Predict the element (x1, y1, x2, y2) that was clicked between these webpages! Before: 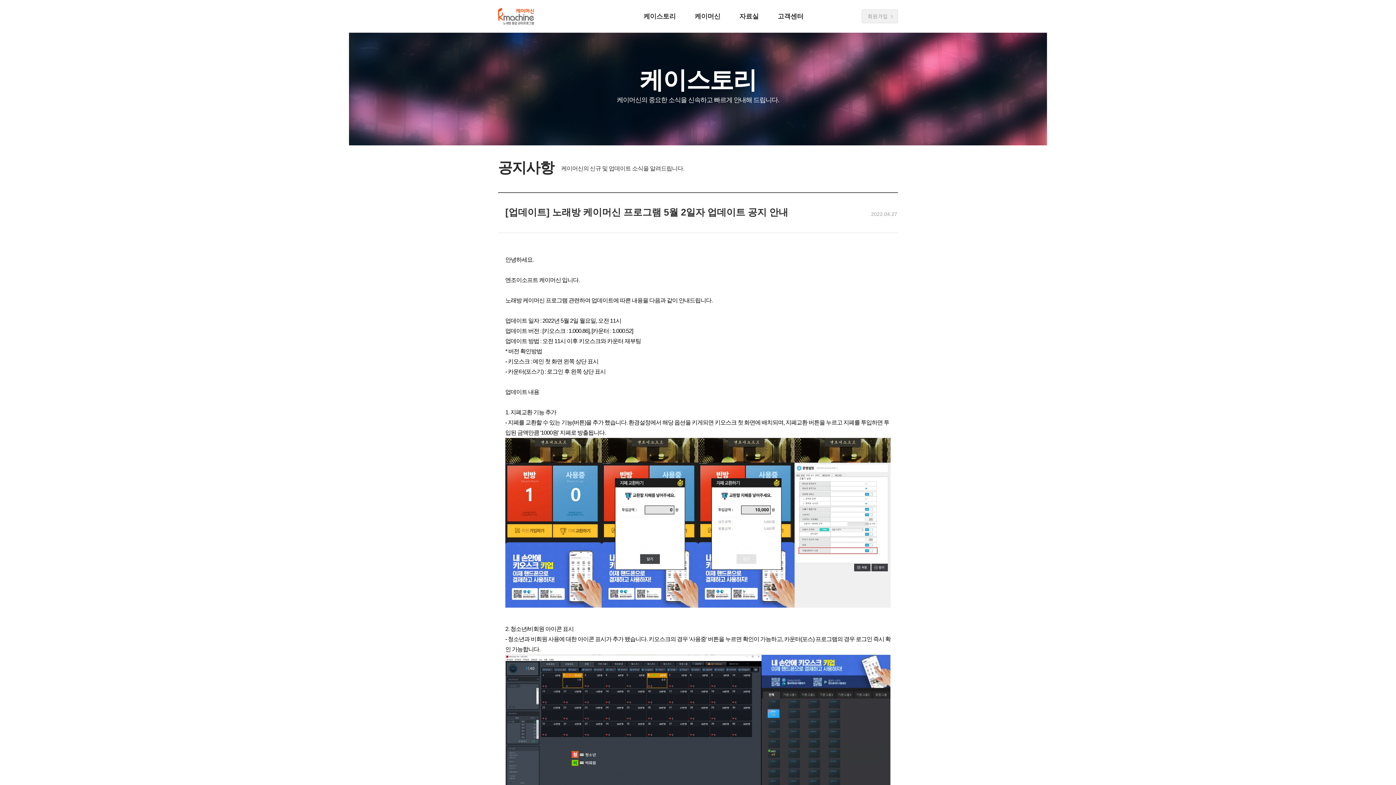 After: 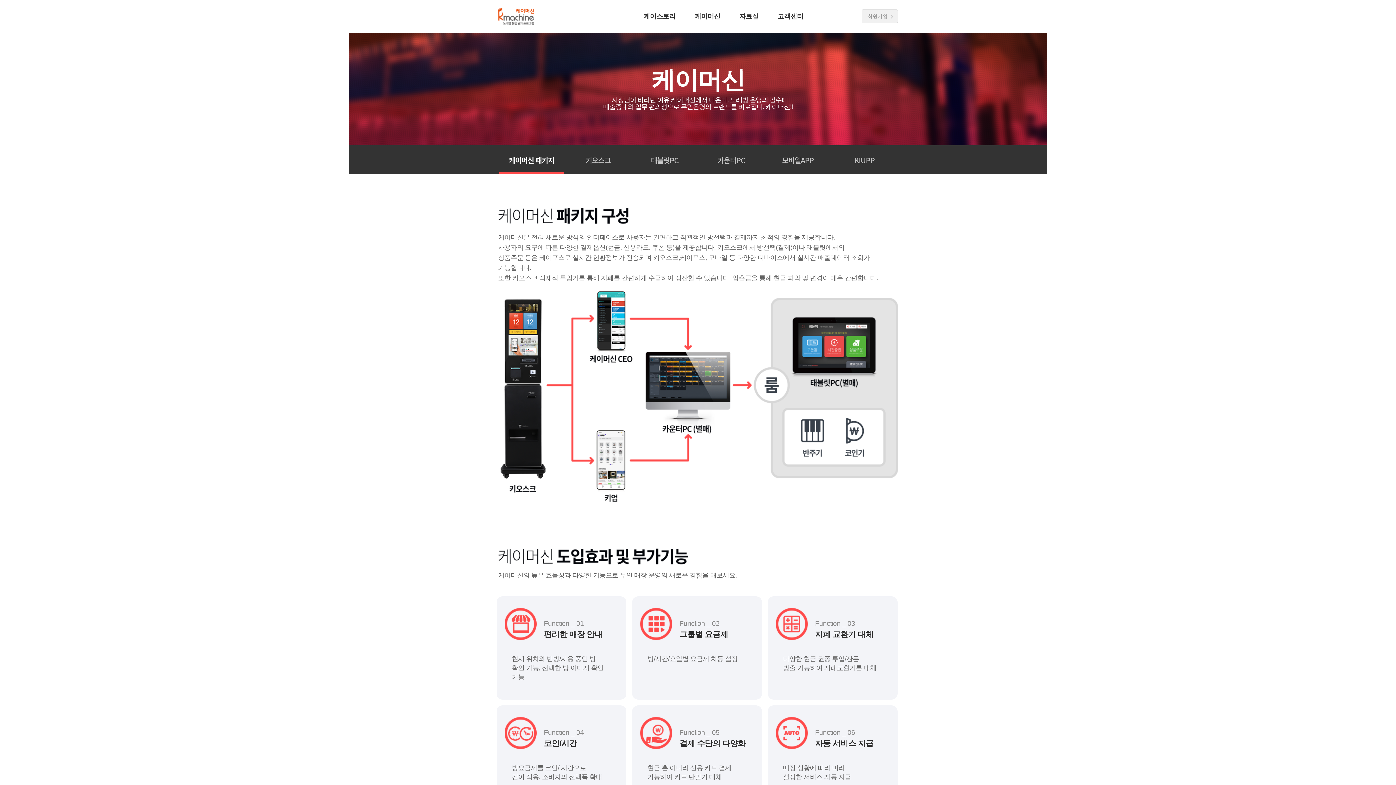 Action: label: 케이머신 bbox: (685, 0, 730, 32)